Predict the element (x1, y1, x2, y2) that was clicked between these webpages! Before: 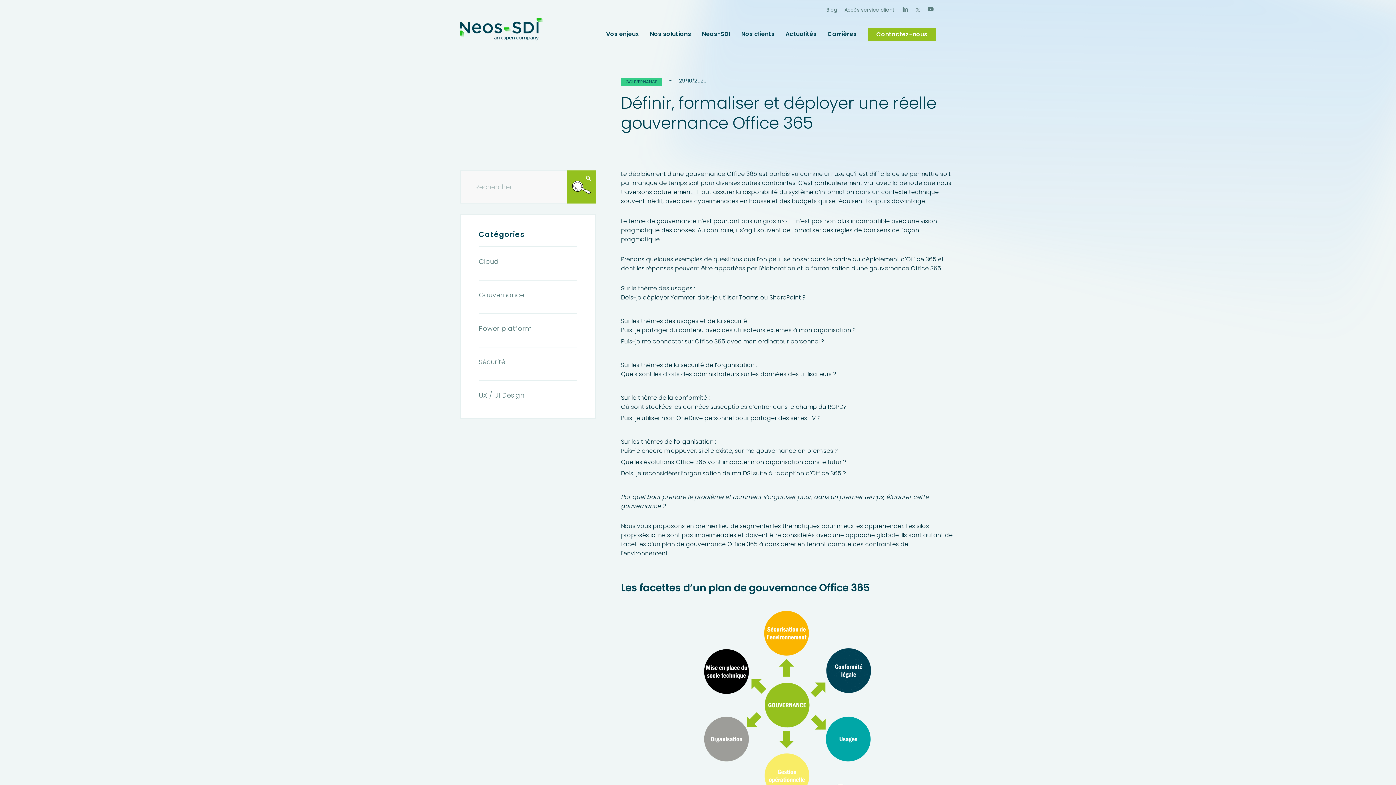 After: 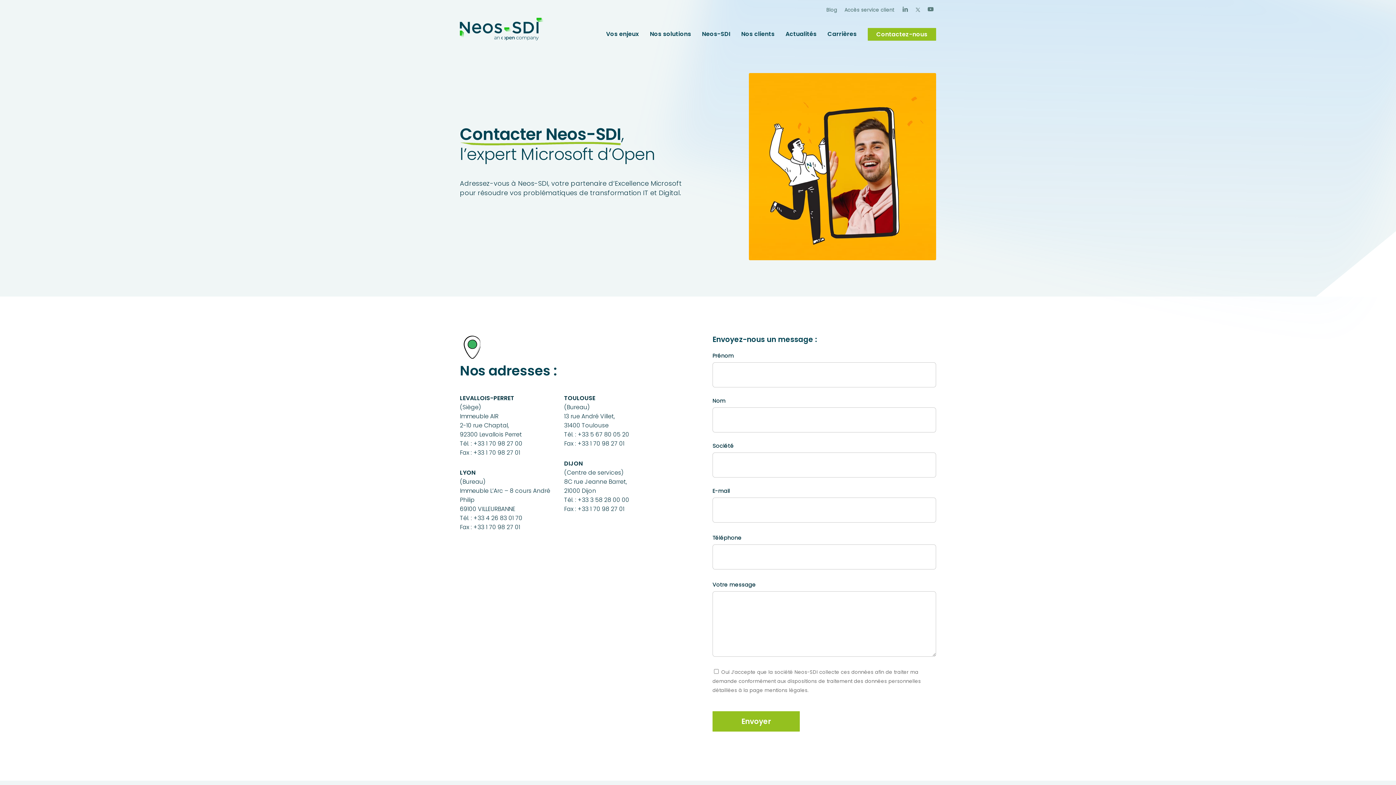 Action: label: Contactez-nous bbox: (867, 27, 936, 40)